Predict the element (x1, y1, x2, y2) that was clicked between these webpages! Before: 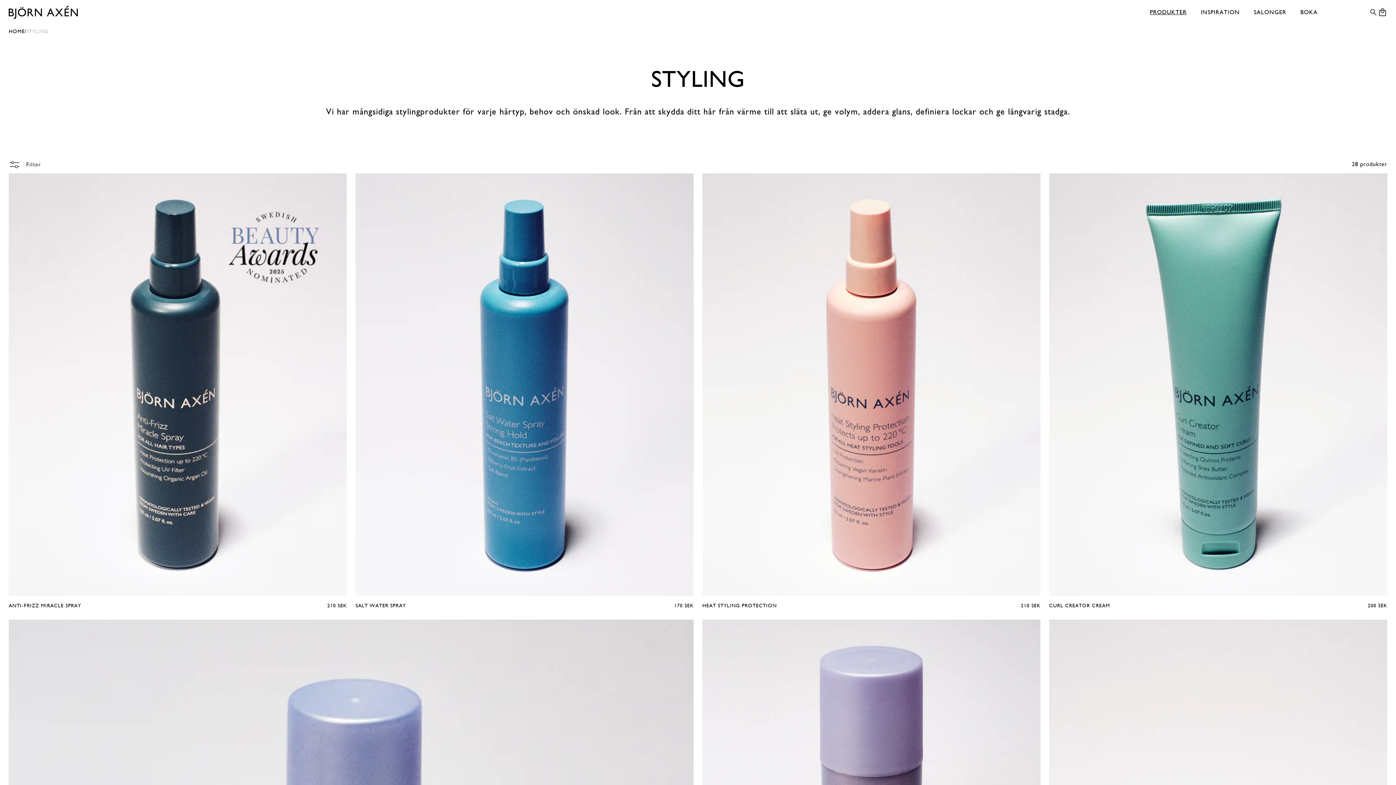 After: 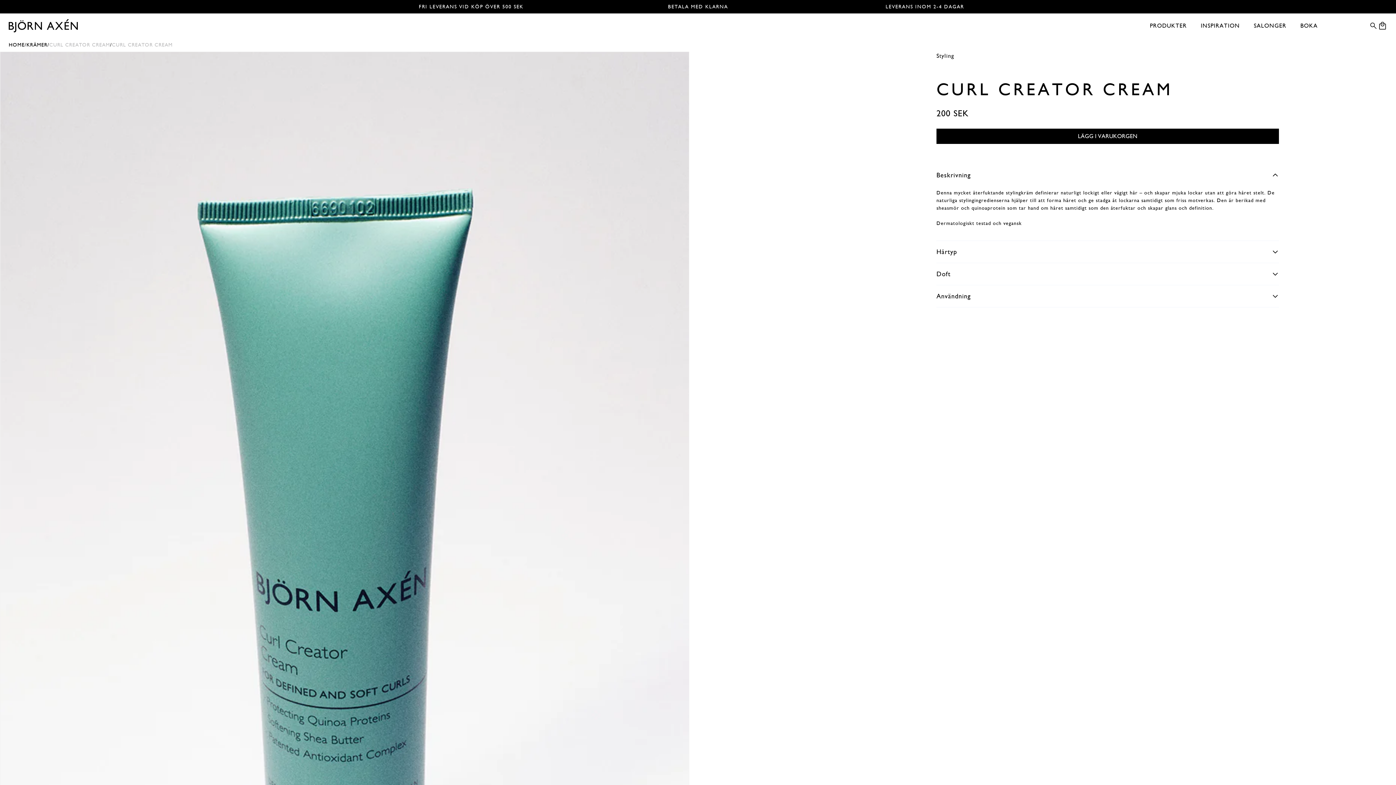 Action: label: CURL CREATOR CREAM
200 SEK bbox: (1049, 596, 1387, 611)